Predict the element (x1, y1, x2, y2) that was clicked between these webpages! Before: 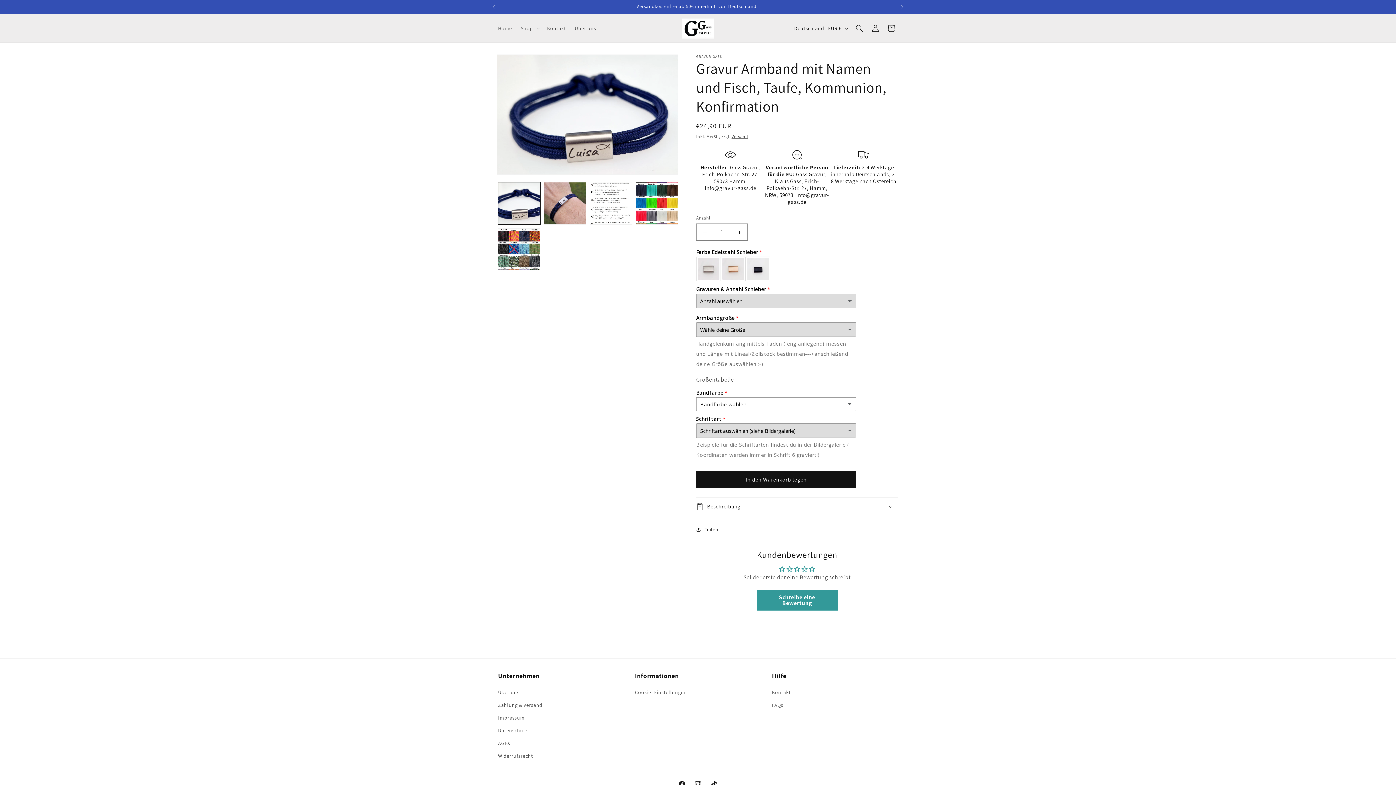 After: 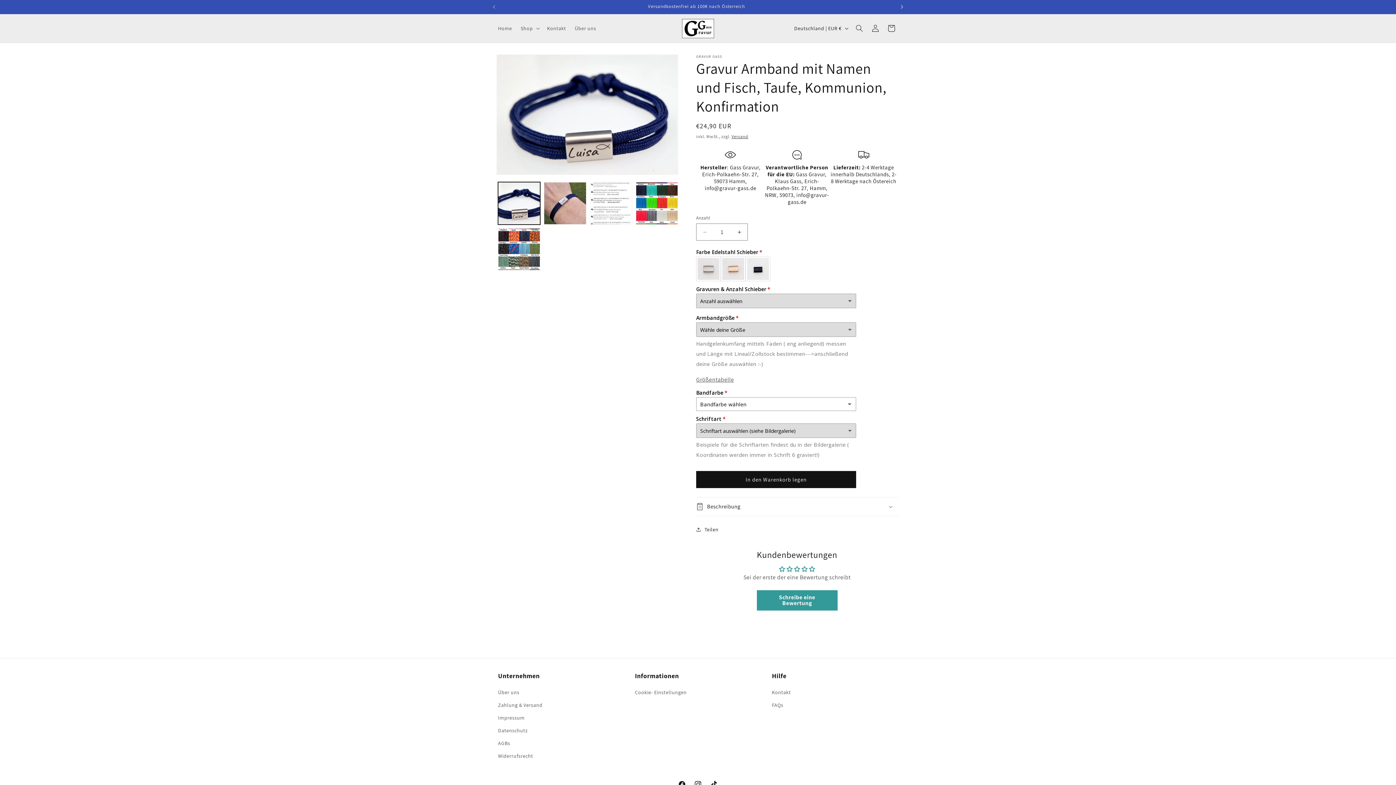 Action: label: Nächste Ankündigung bbox: (894, 0, 910, 13)